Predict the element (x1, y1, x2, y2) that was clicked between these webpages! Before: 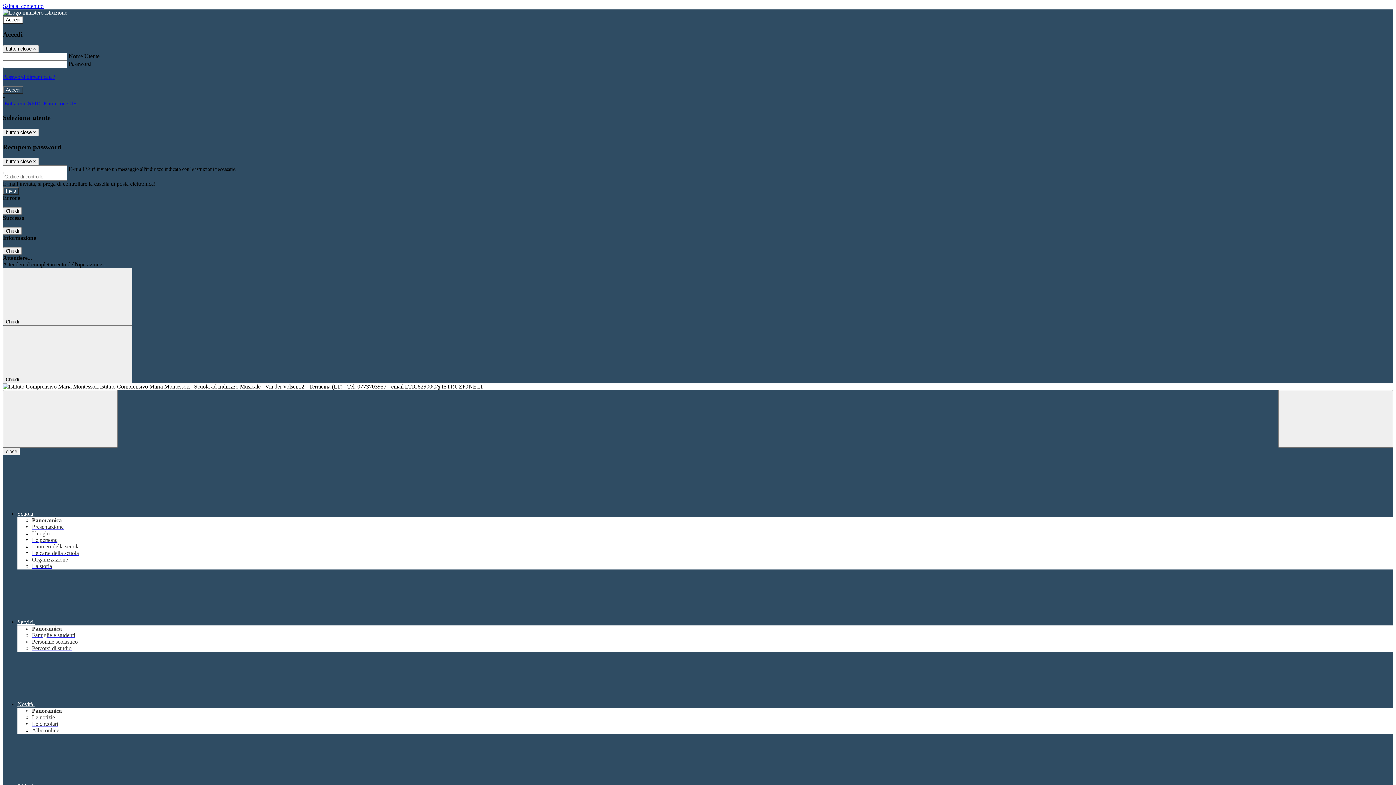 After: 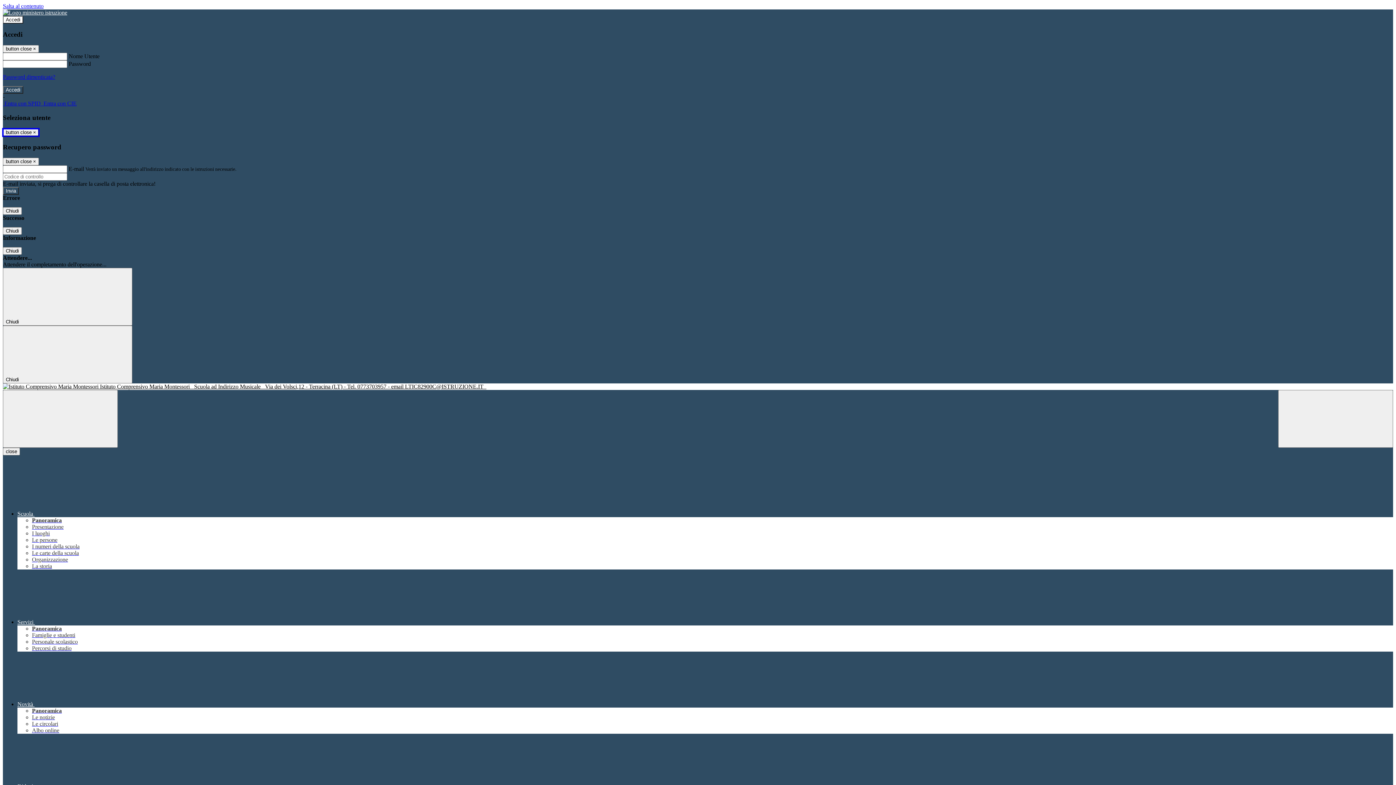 Action: bbox: (2, 128, 38, 136) label: Close